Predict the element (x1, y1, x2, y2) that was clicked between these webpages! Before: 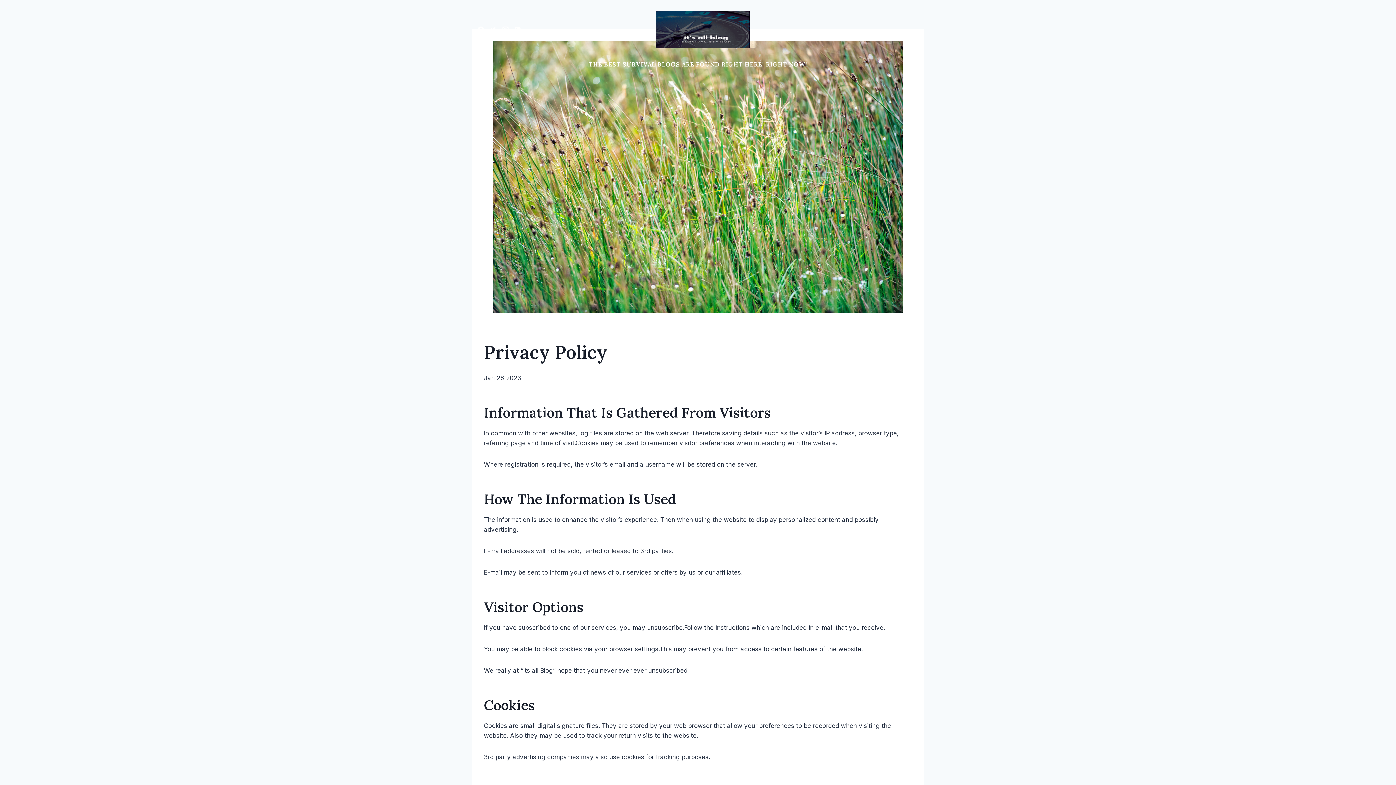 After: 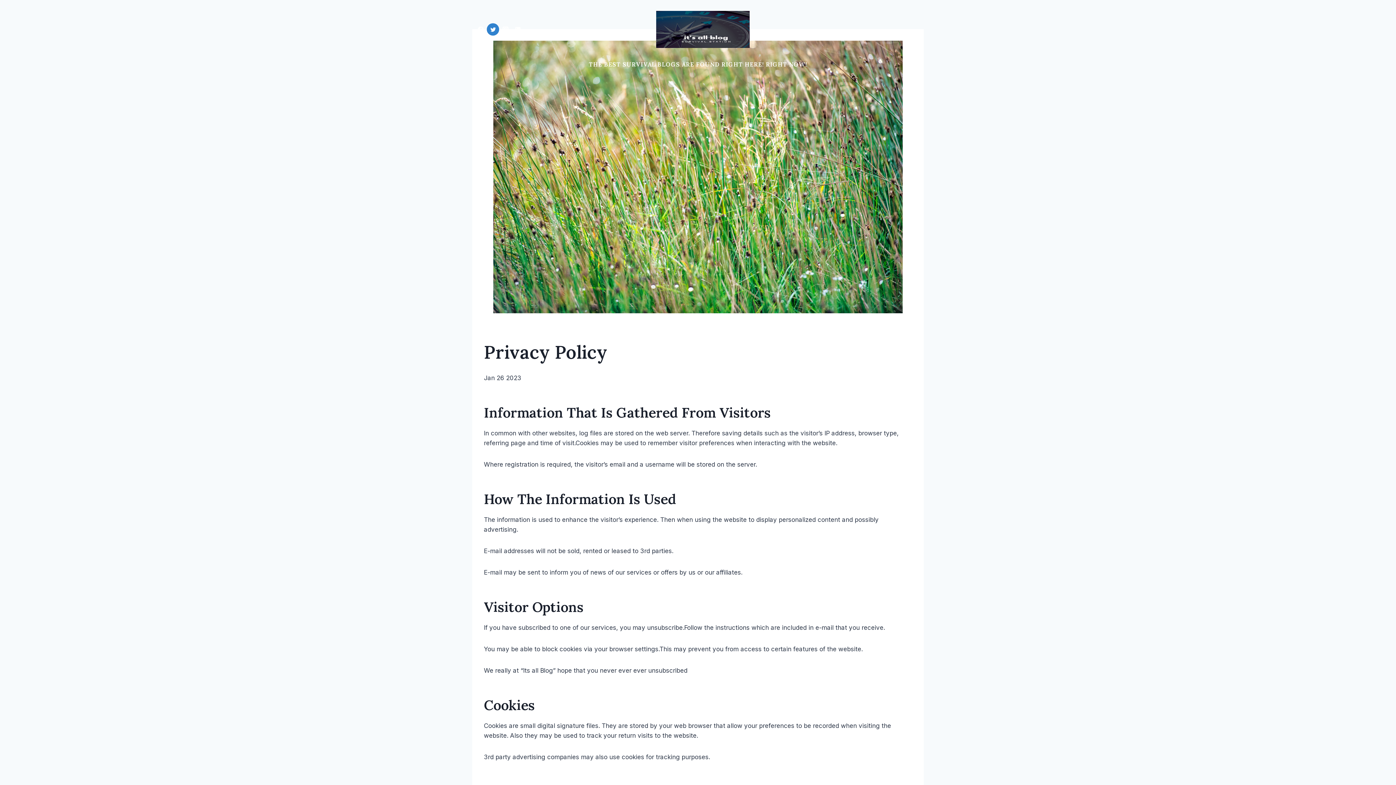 Action: label: Twitter bbox: (486, 23, 499, 35)